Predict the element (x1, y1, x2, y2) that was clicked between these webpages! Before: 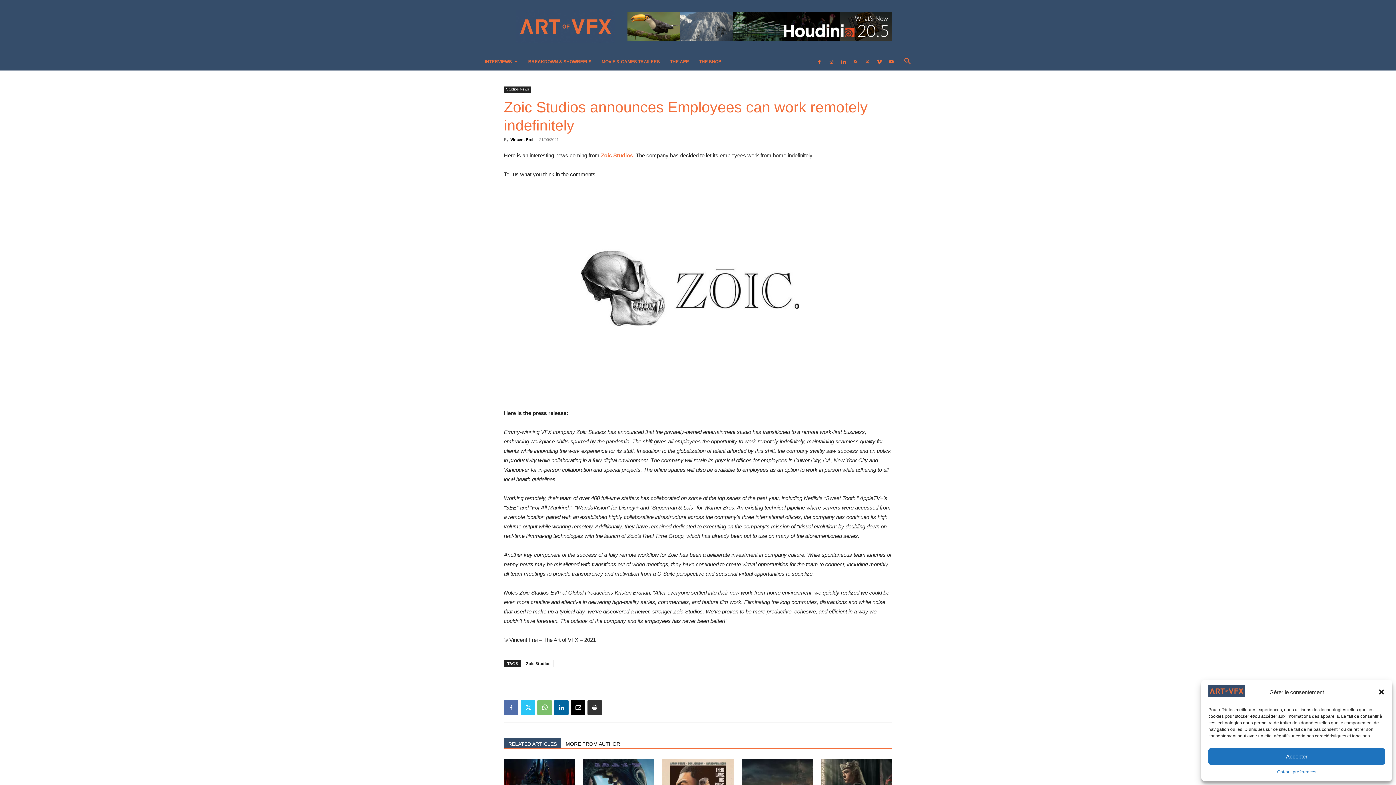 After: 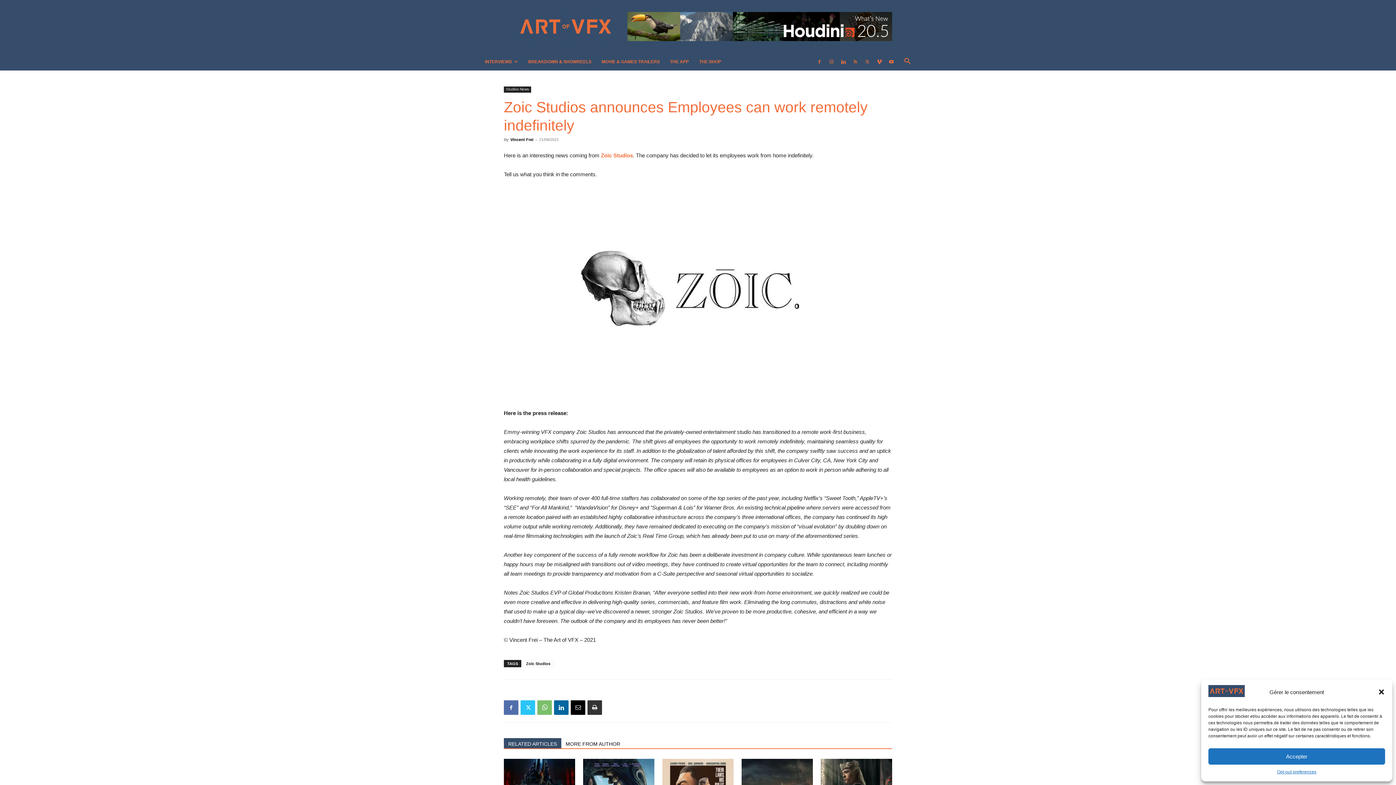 Action: bbox: (850, 53, 861, 70)